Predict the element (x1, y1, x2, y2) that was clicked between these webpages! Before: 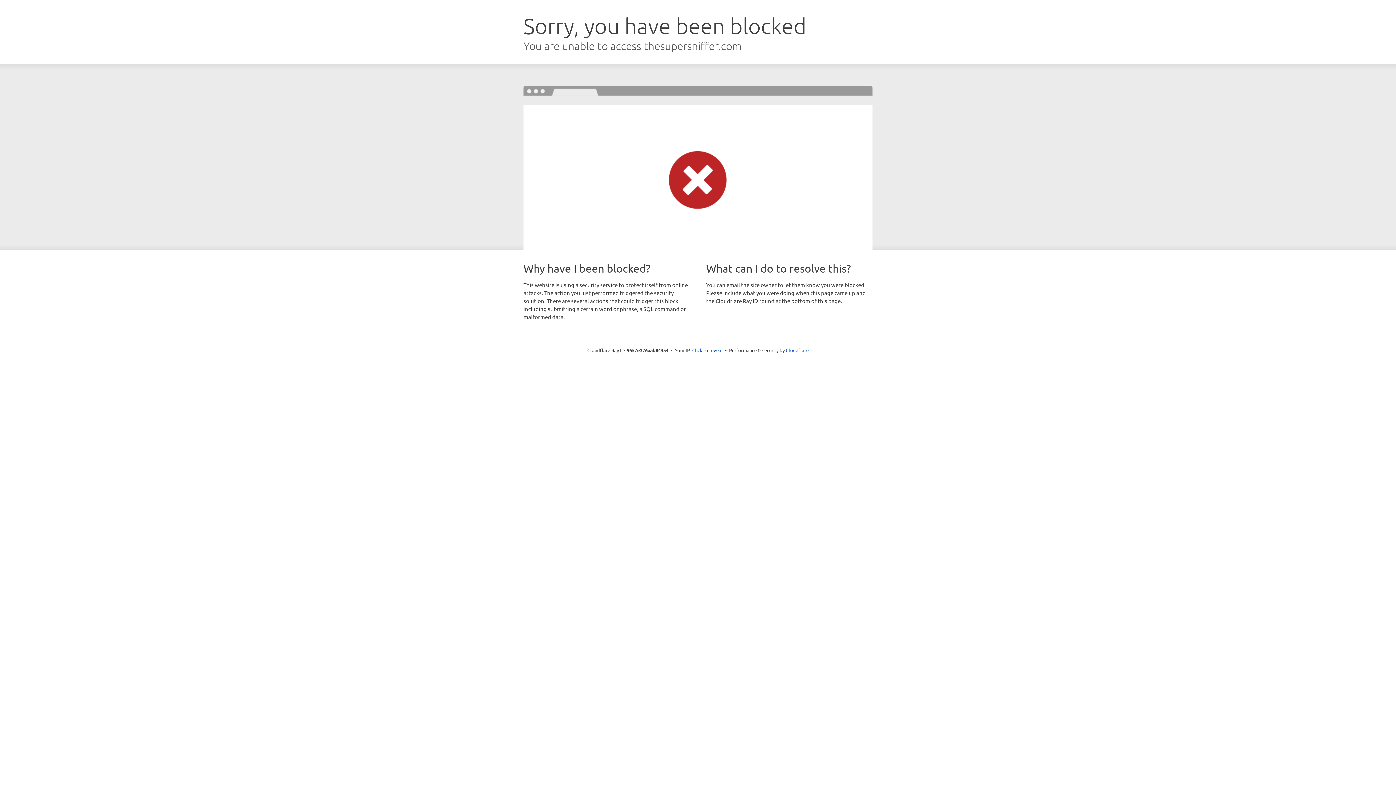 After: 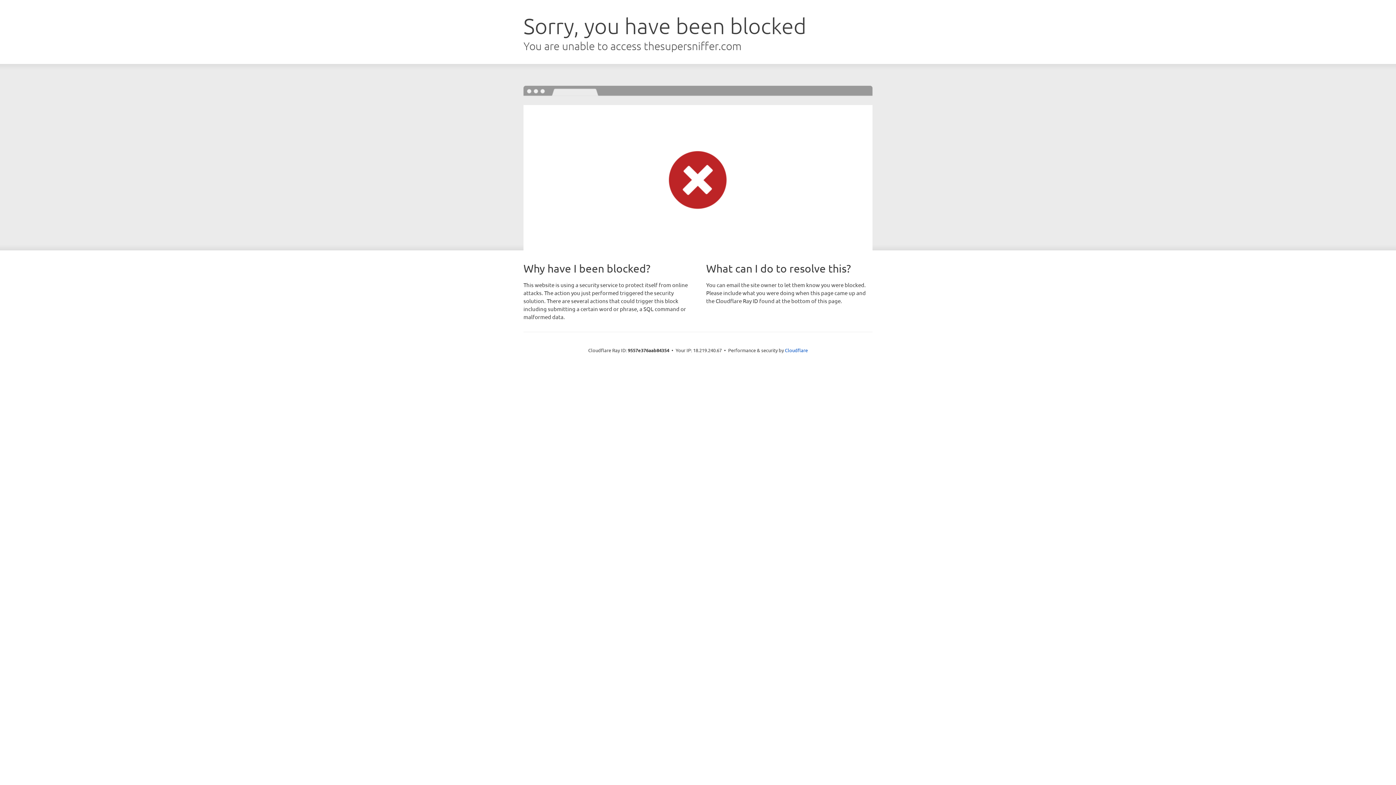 Action: label: Click to reveal bbox: (692, 346, 722, 353)